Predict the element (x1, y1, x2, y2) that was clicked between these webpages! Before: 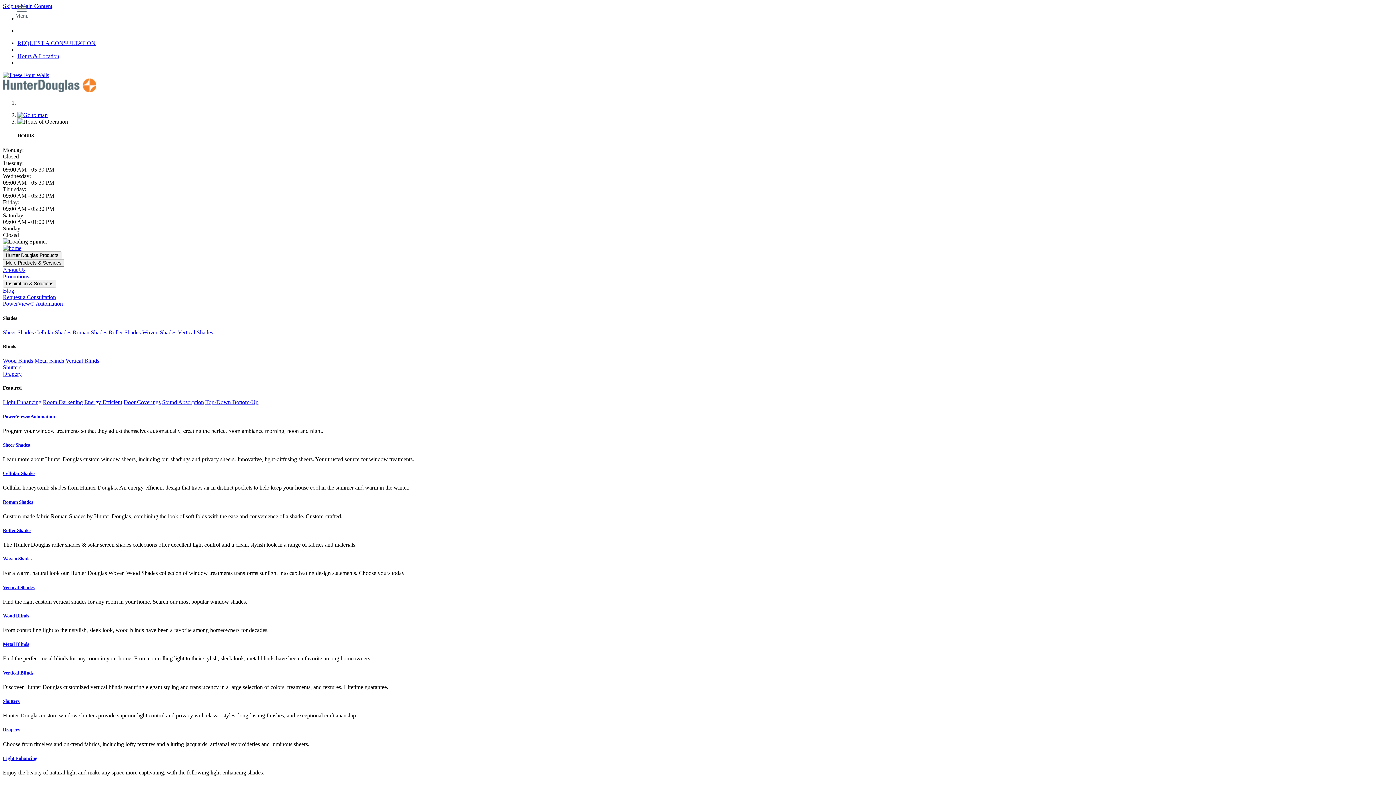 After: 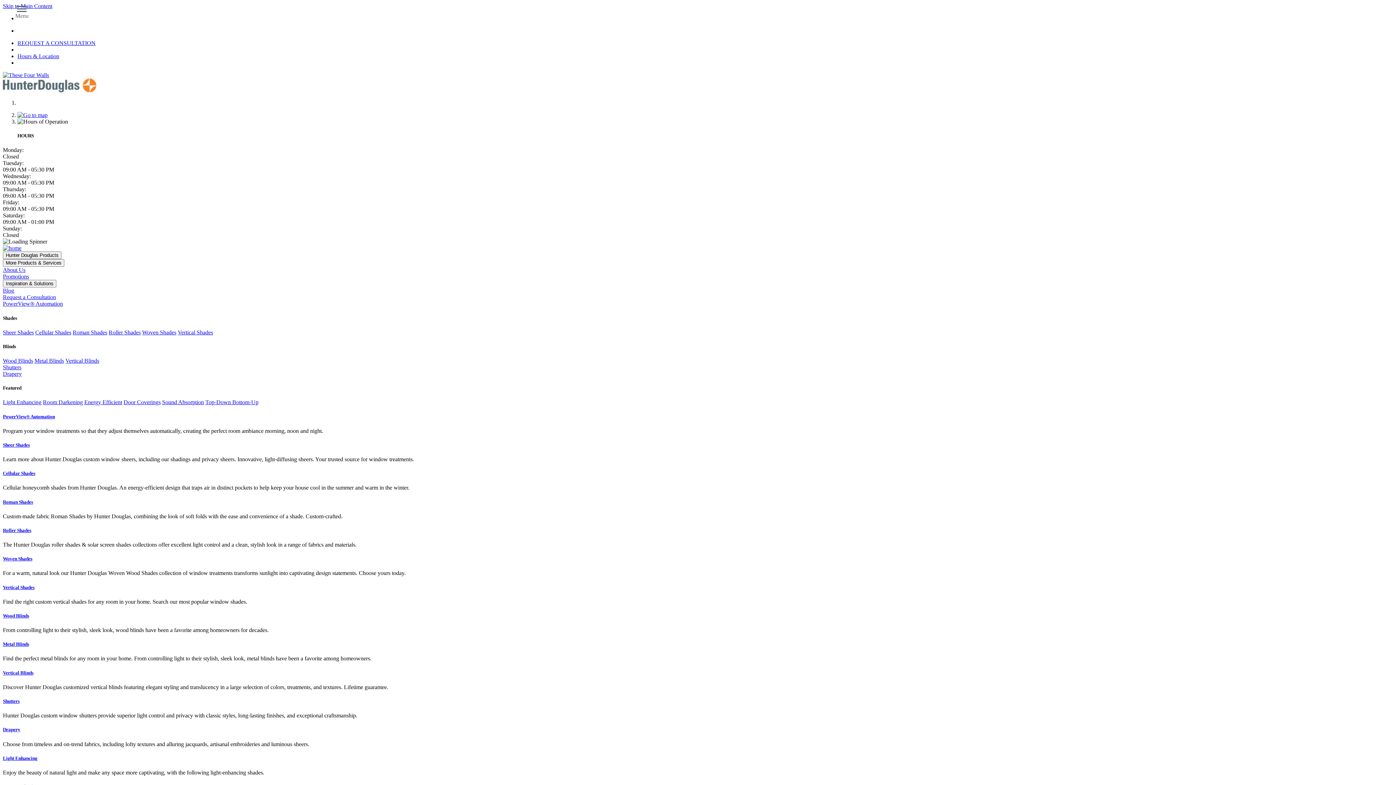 Action: label: Cellular Shades bbox: (2, 470, 1393, 476)